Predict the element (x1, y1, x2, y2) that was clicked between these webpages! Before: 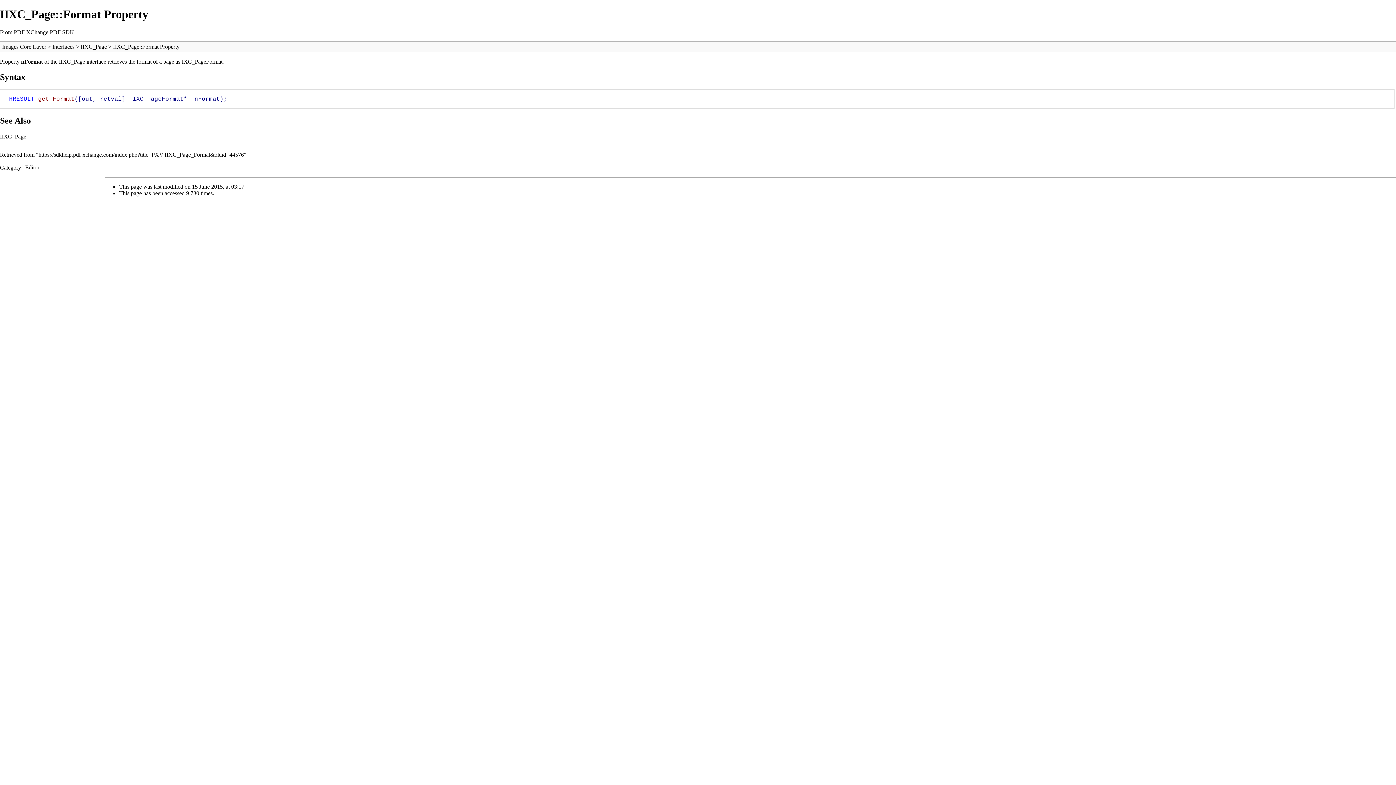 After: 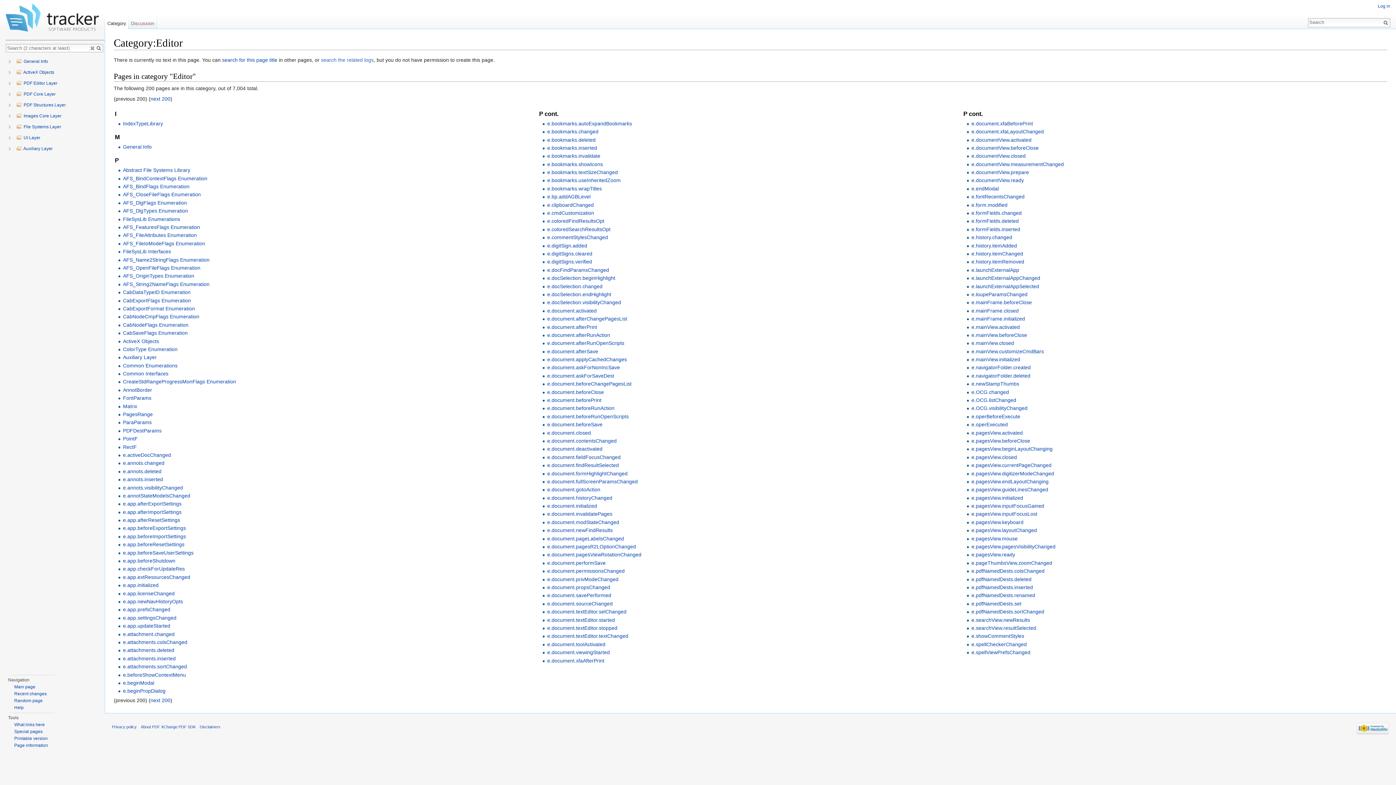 Action: label: Editor bbox: (25, 164, 39, 170)